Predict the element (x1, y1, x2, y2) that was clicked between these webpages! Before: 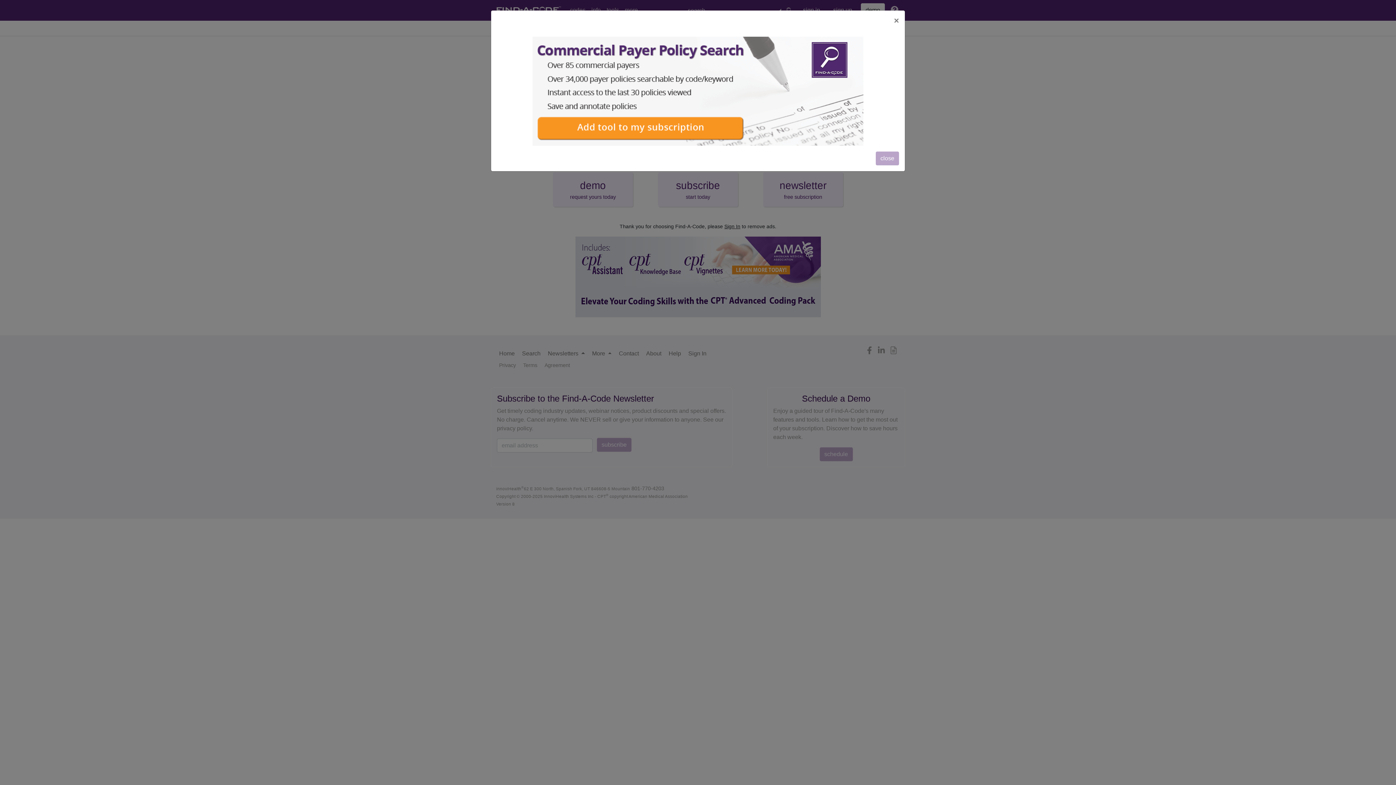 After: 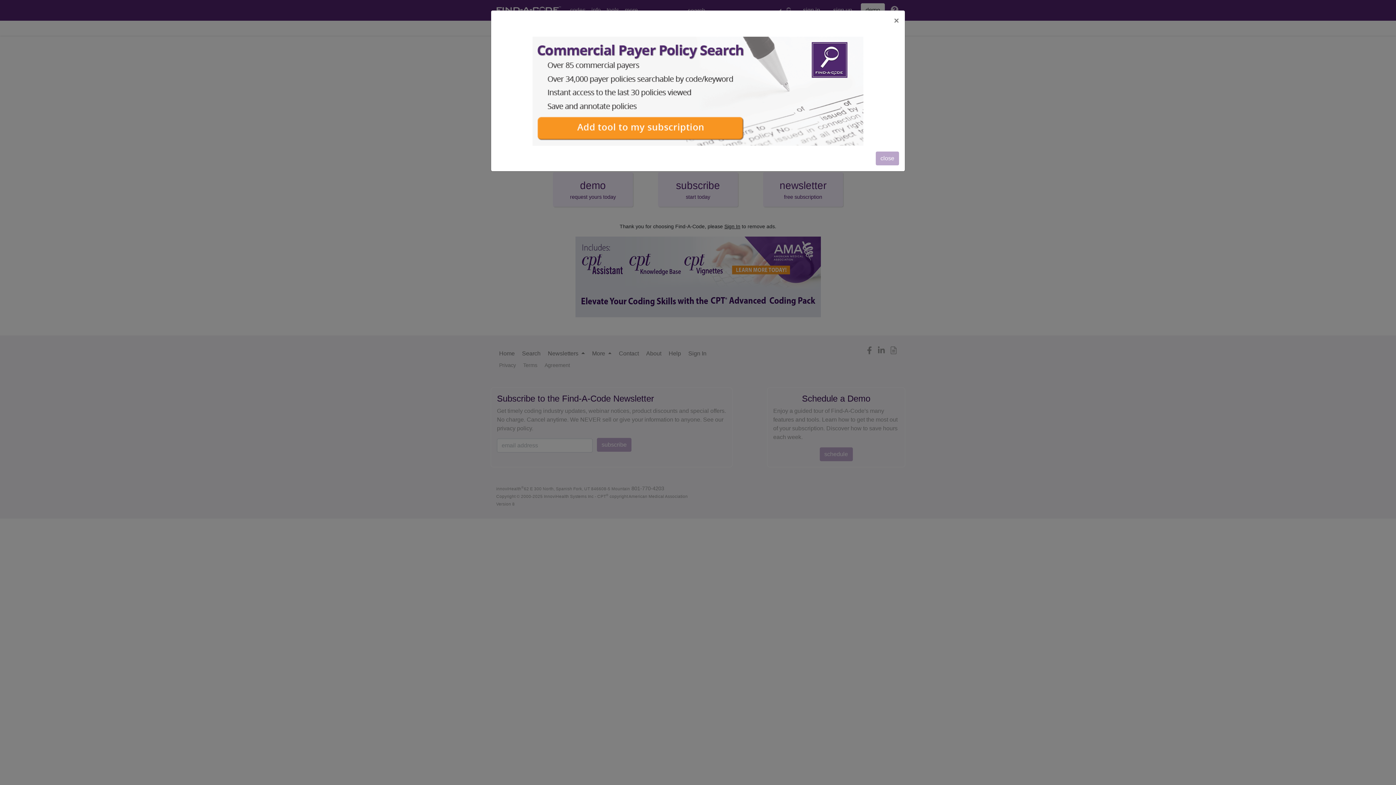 Action: bbox: (497, 36, 899, 145)